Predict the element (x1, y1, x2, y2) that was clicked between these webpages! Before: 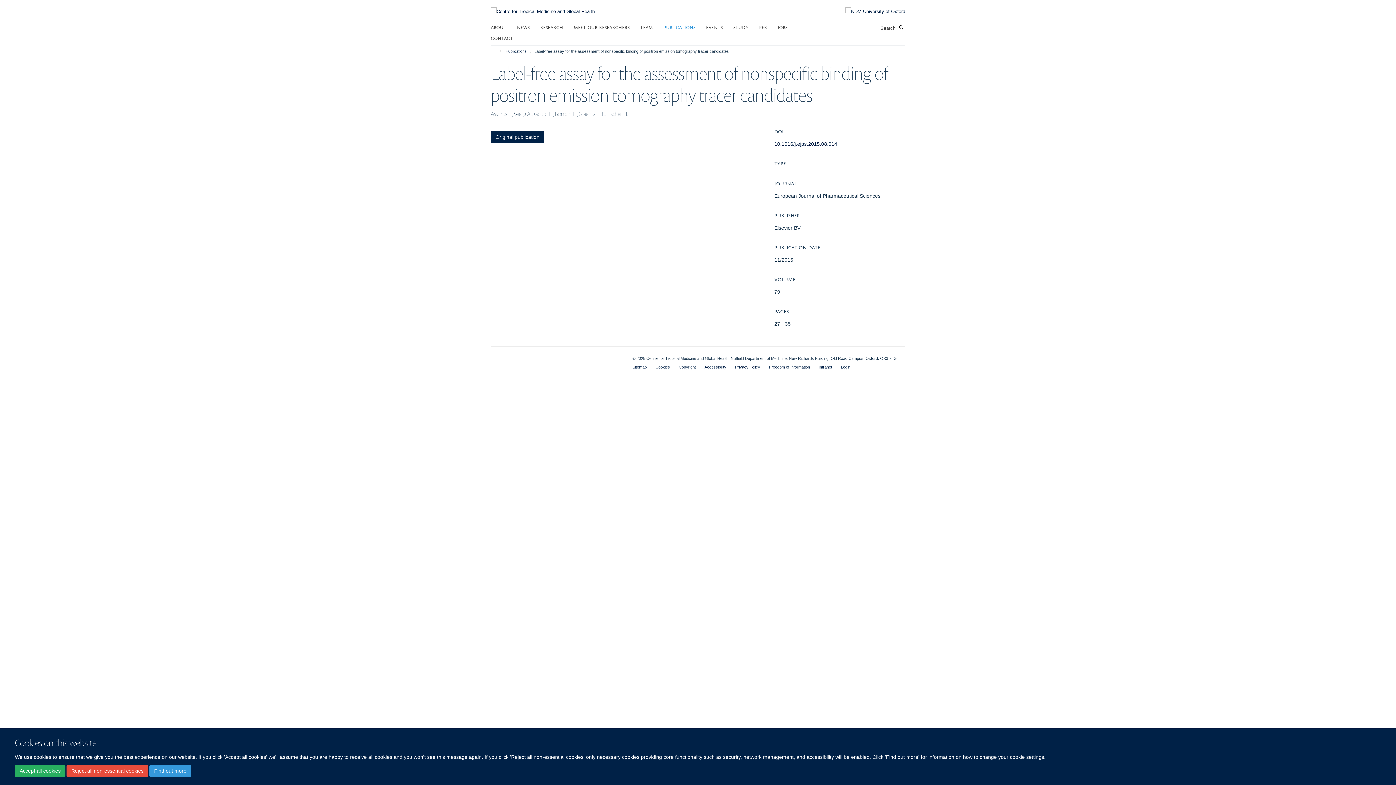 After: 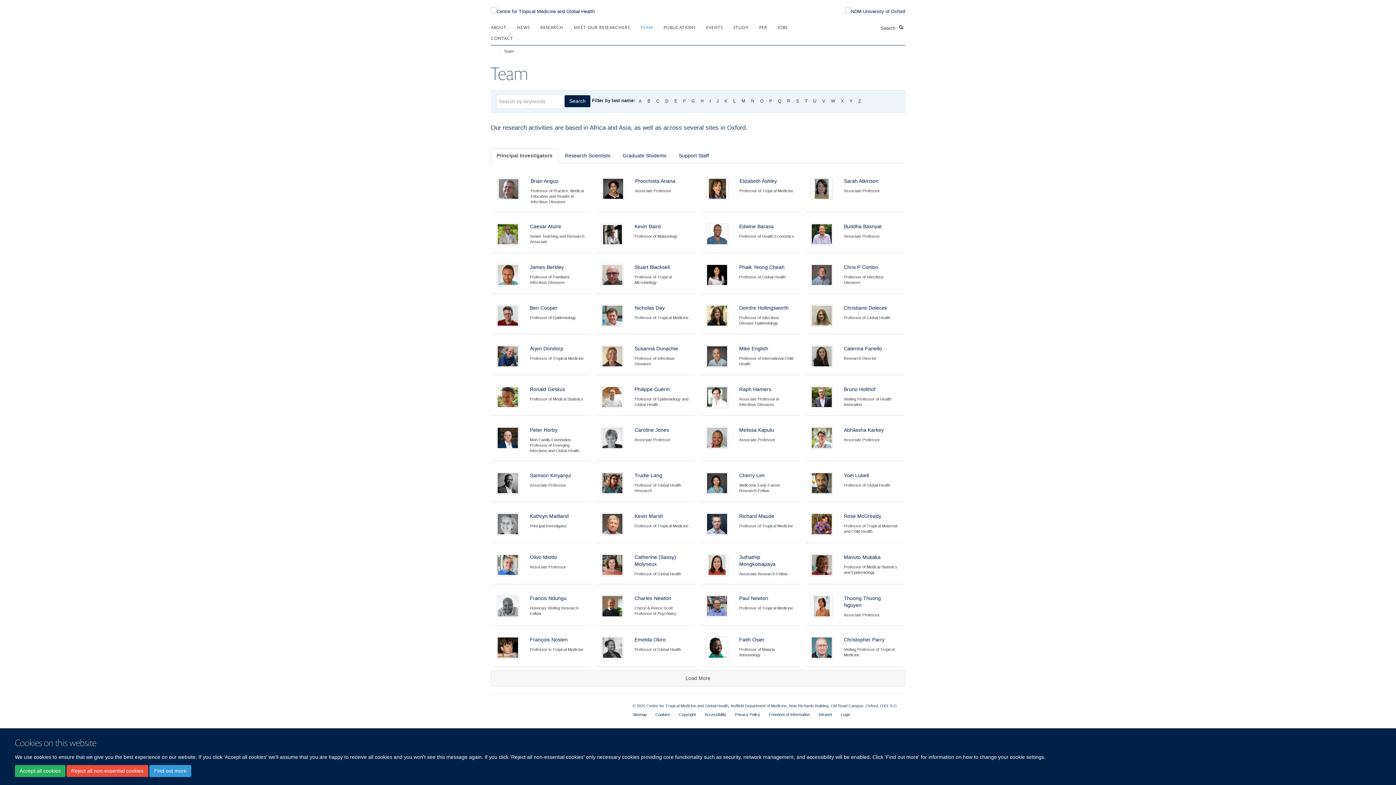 Action: label: TEAM bbox: (640, 21, 662, 32)